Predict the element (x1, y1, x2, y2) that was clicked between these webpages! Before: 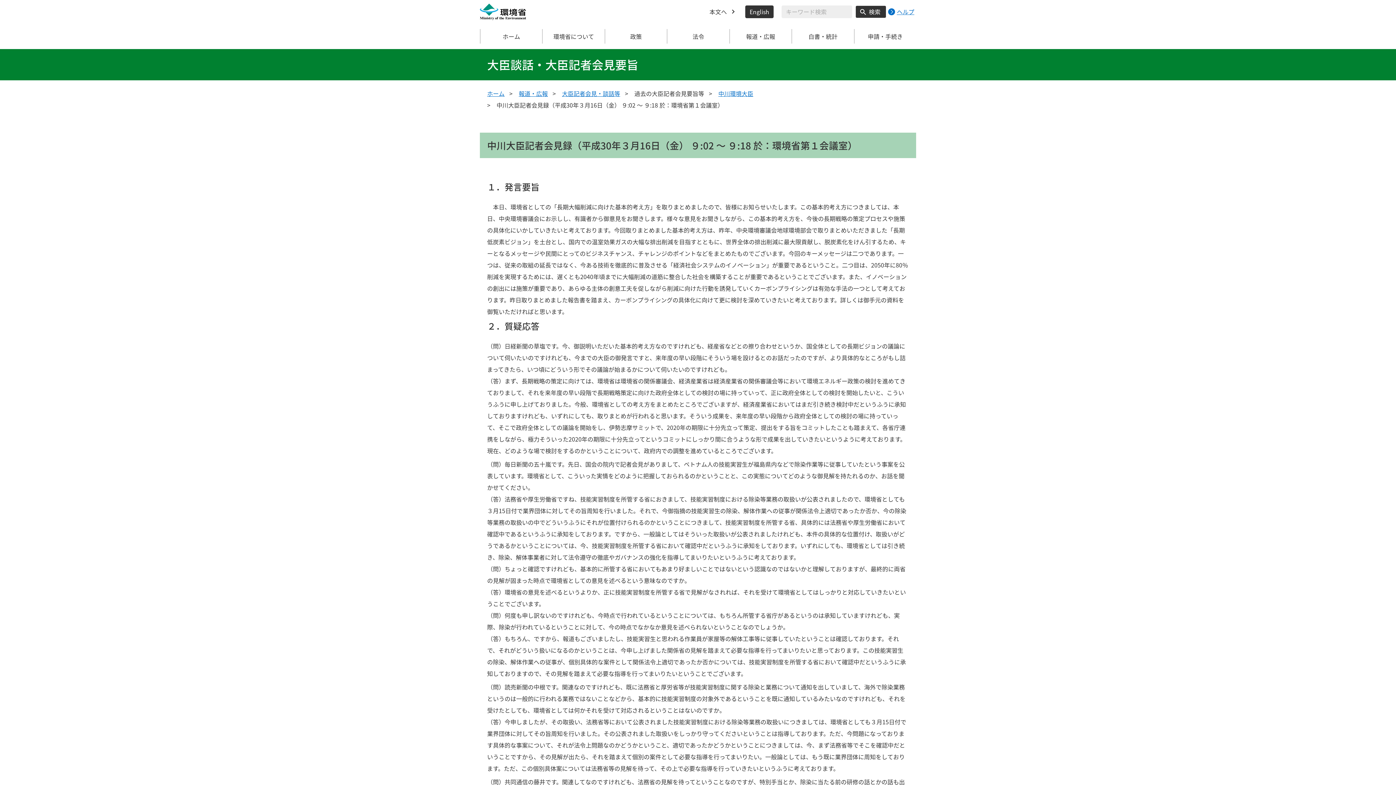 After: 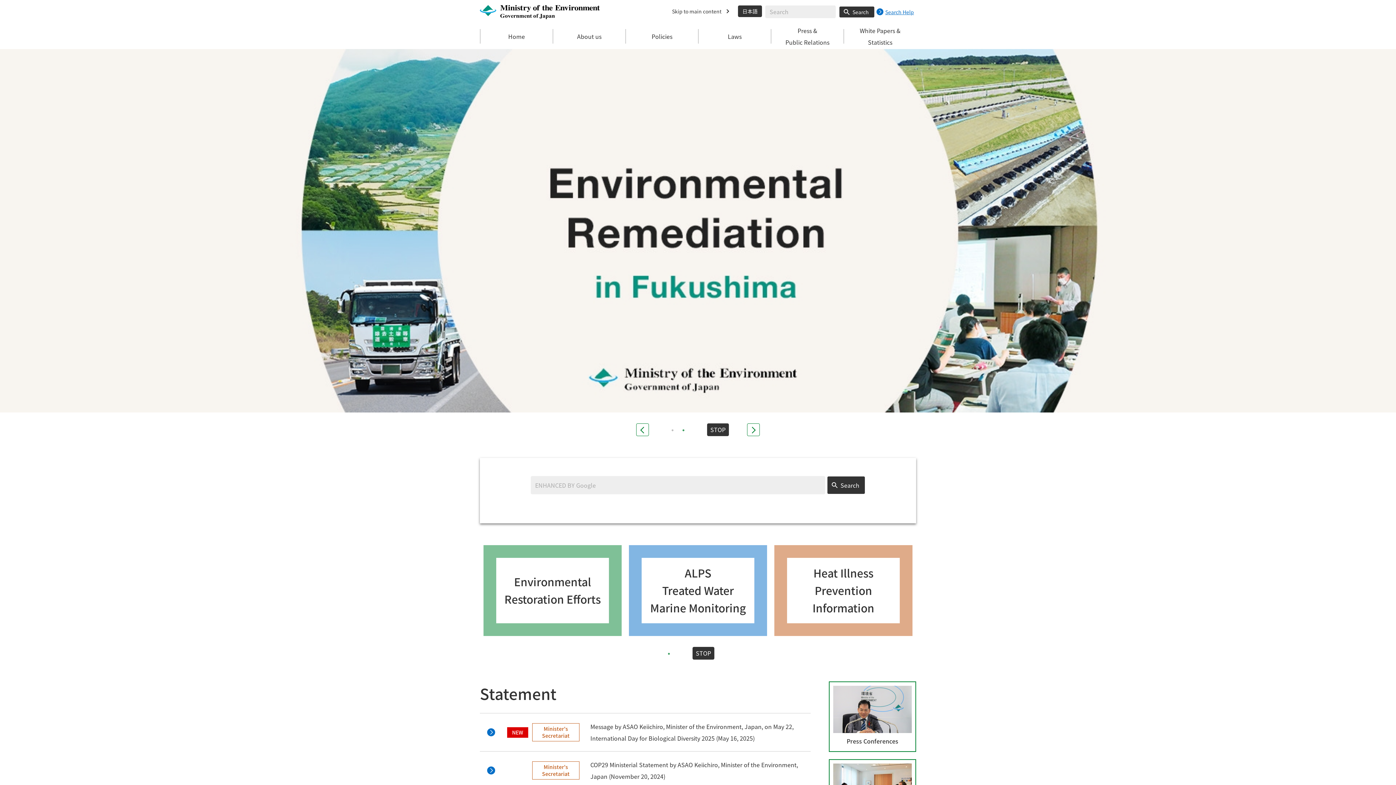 Action: label: English bbox: (745, 5, 773, 18)